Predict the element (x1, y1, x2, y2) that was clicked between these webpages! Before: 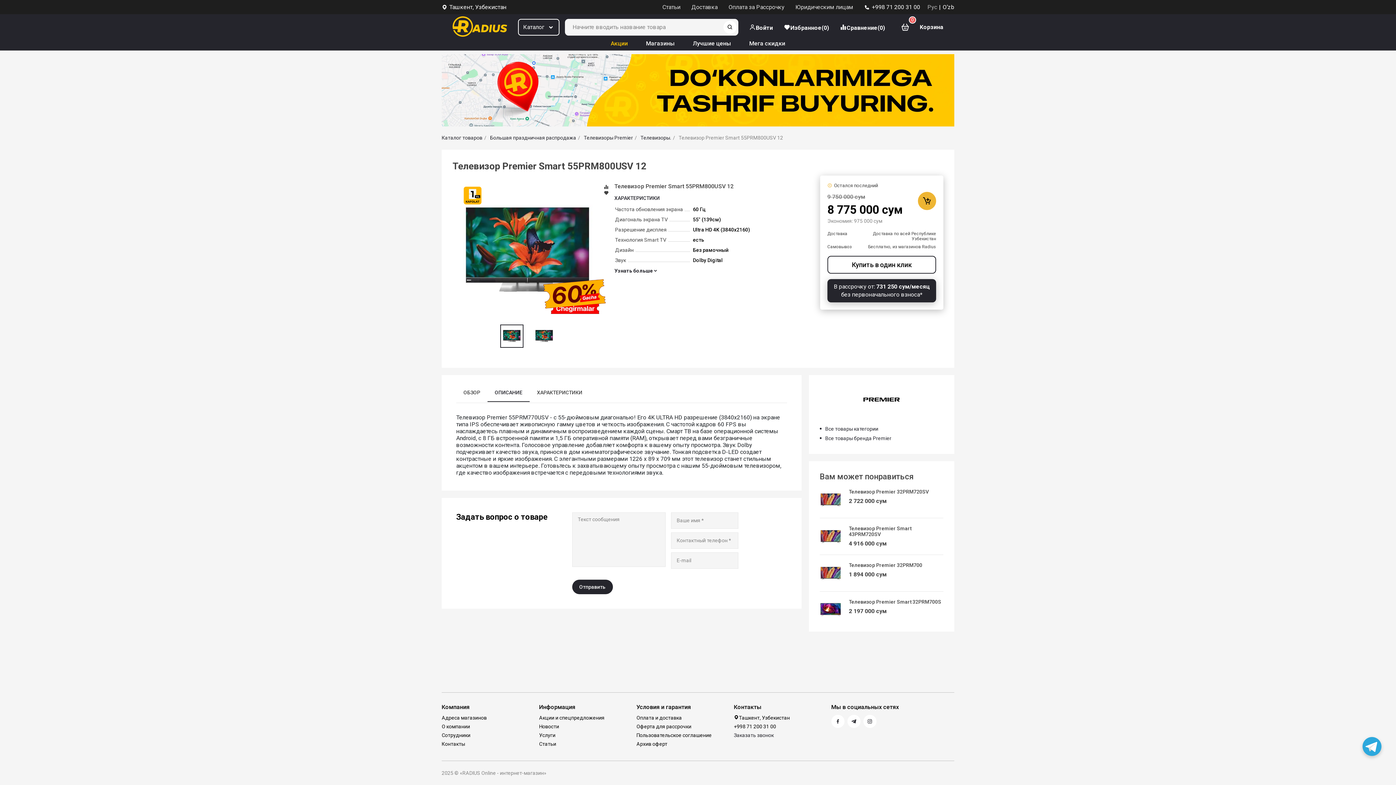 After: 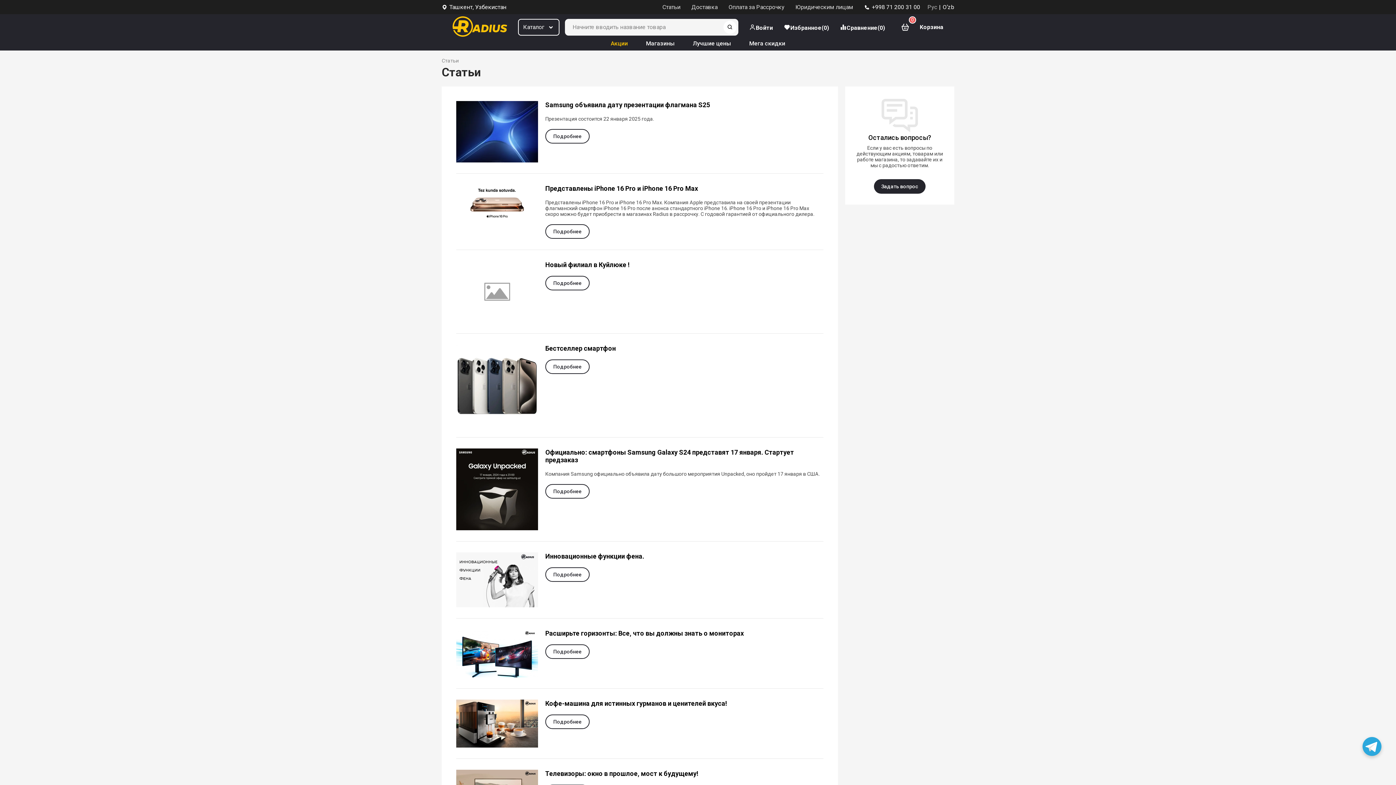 Action: label: Статьи bbox: (539, 741, 556, 747)